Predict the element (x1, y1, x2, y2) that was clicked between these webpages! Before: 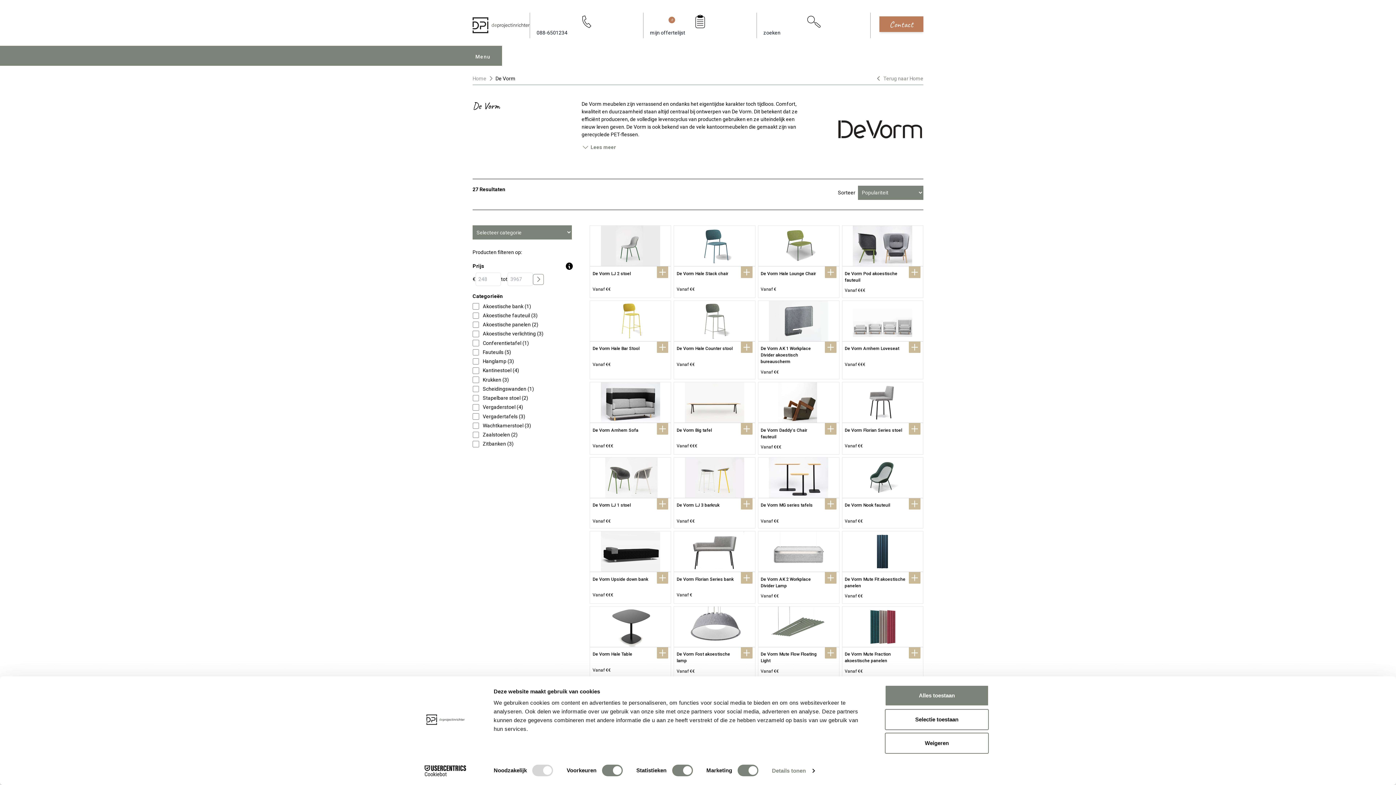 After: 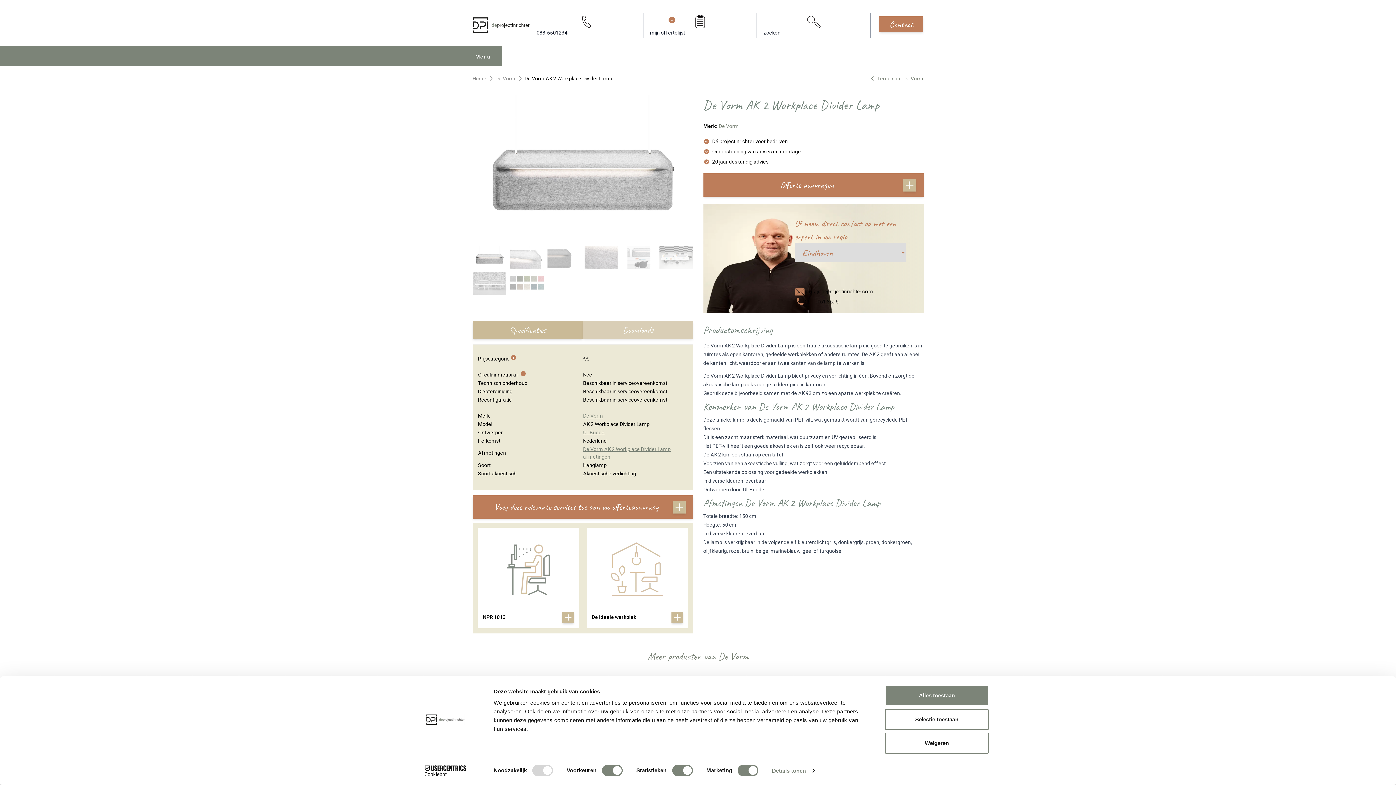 Action: label: De Vorm AK 2 Workplace Divider Lamp
.
Vanaf €€ bbox: (758, 572, 839, 603)